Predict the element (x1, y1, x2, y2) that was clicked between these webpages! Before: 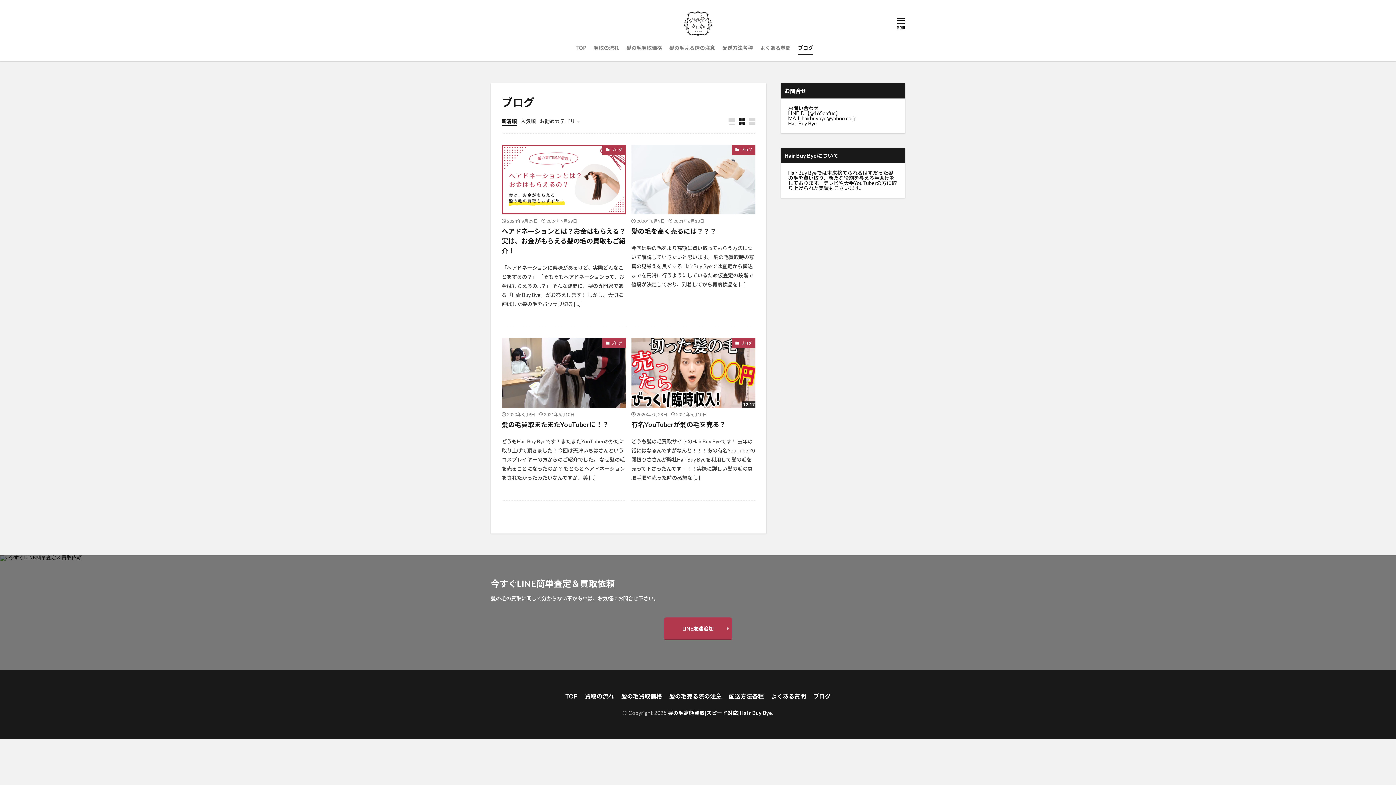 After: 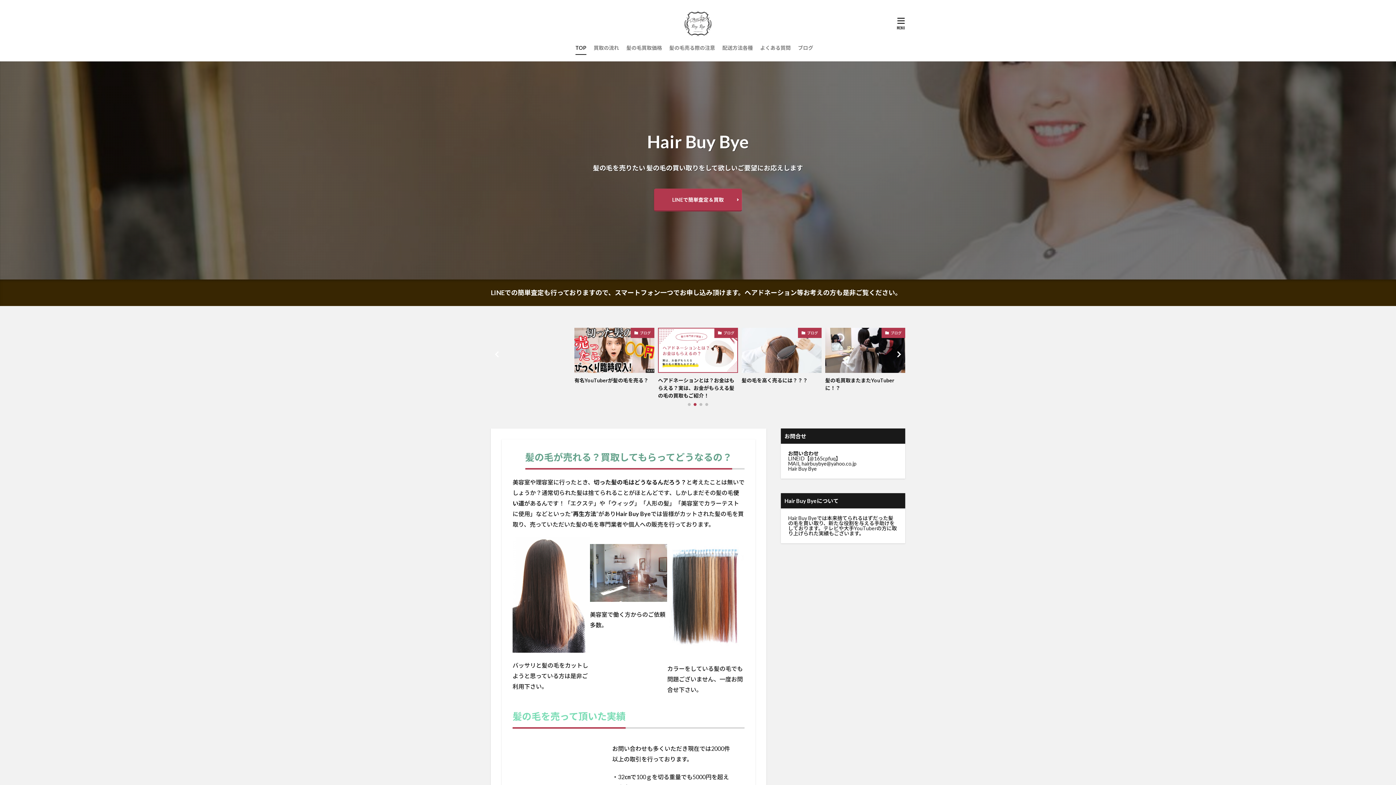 Action: label: TOP bbox: (565, 692, 577, 701)